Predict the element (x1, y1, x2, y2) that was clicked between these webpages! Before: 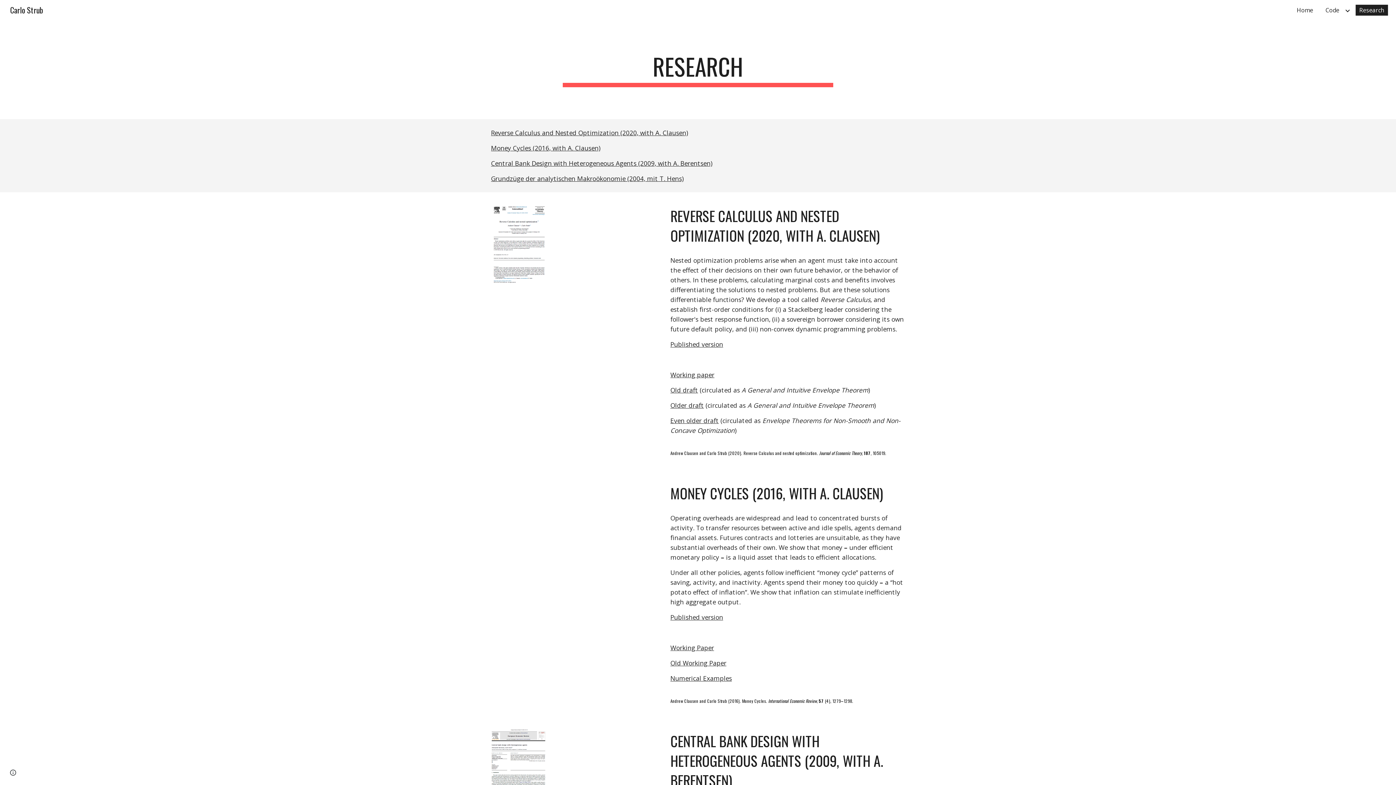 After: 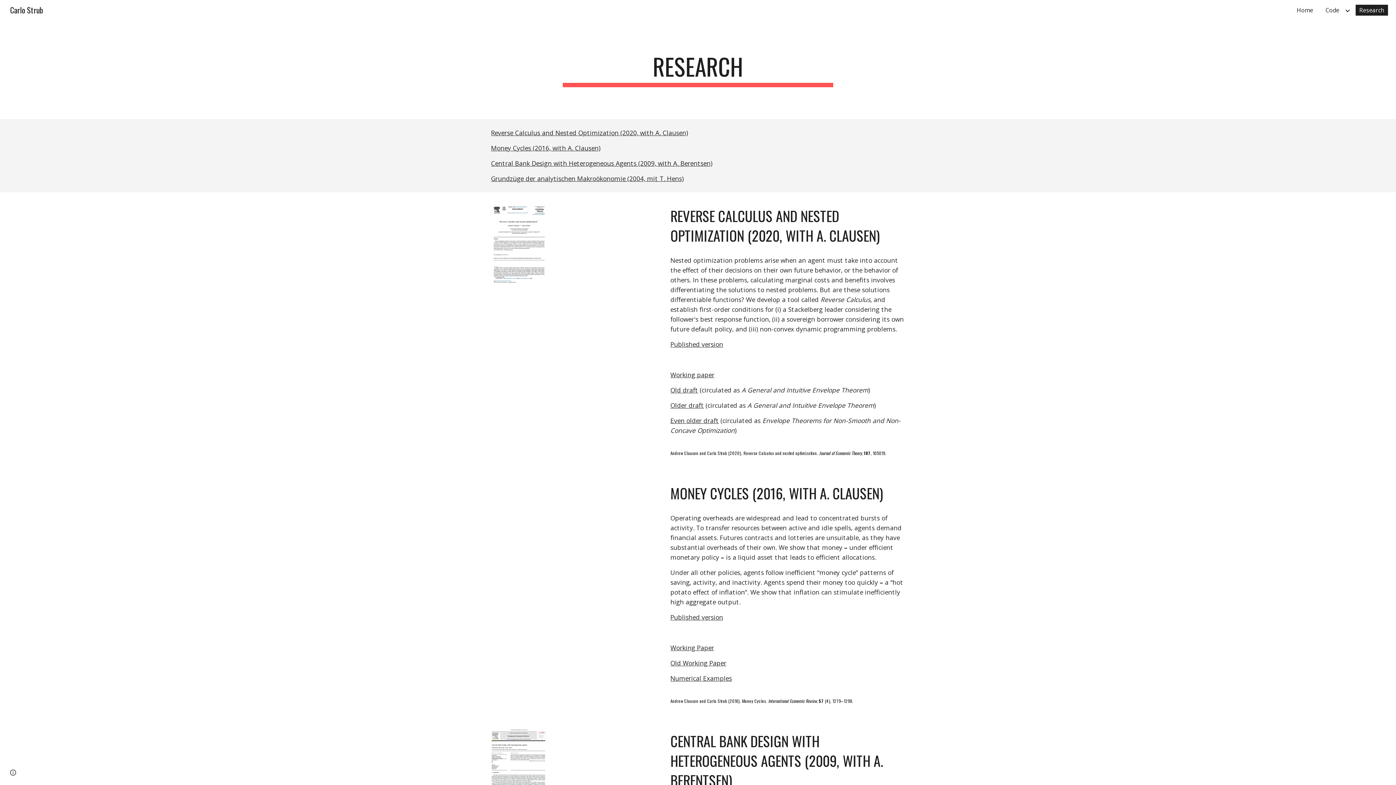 Action: label: orking paper bbox: (676, 370, 714, 379)